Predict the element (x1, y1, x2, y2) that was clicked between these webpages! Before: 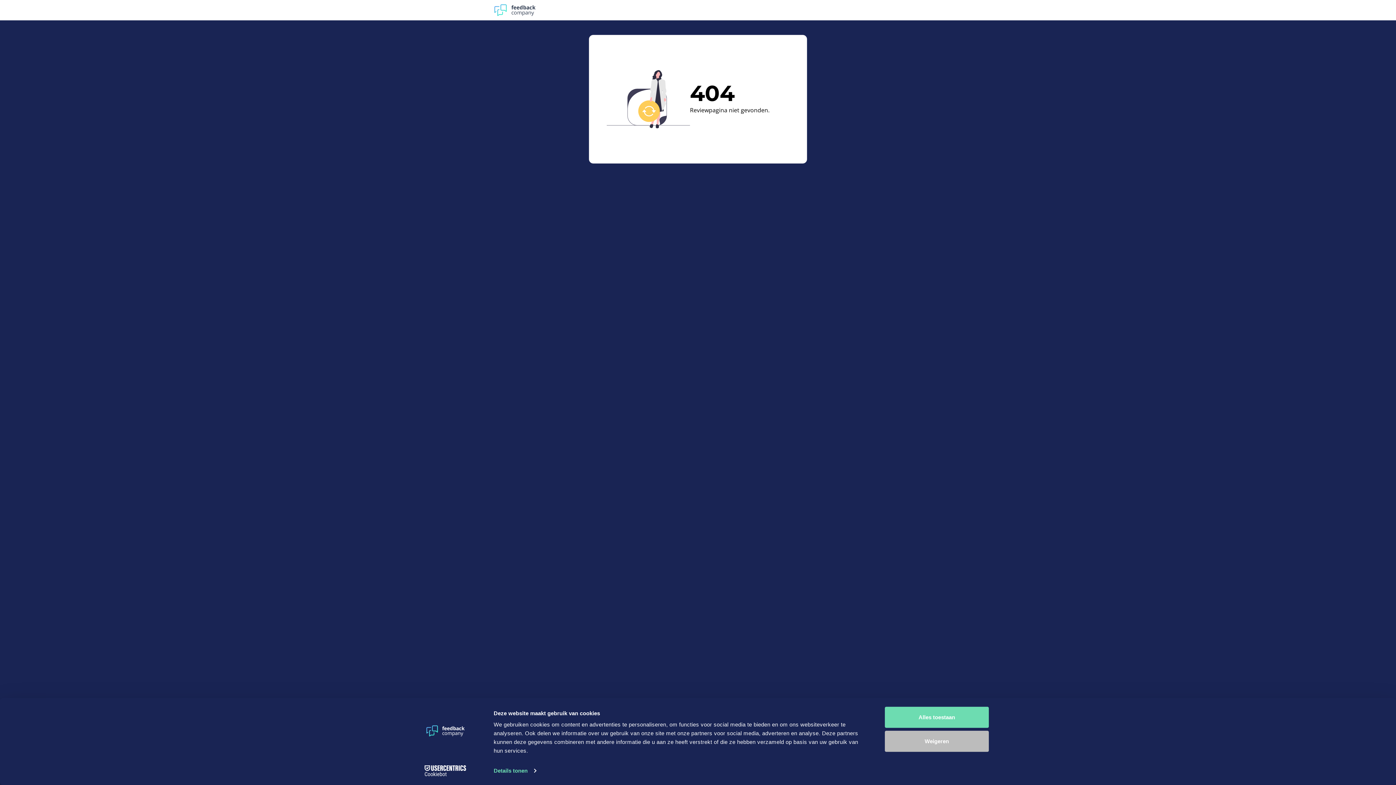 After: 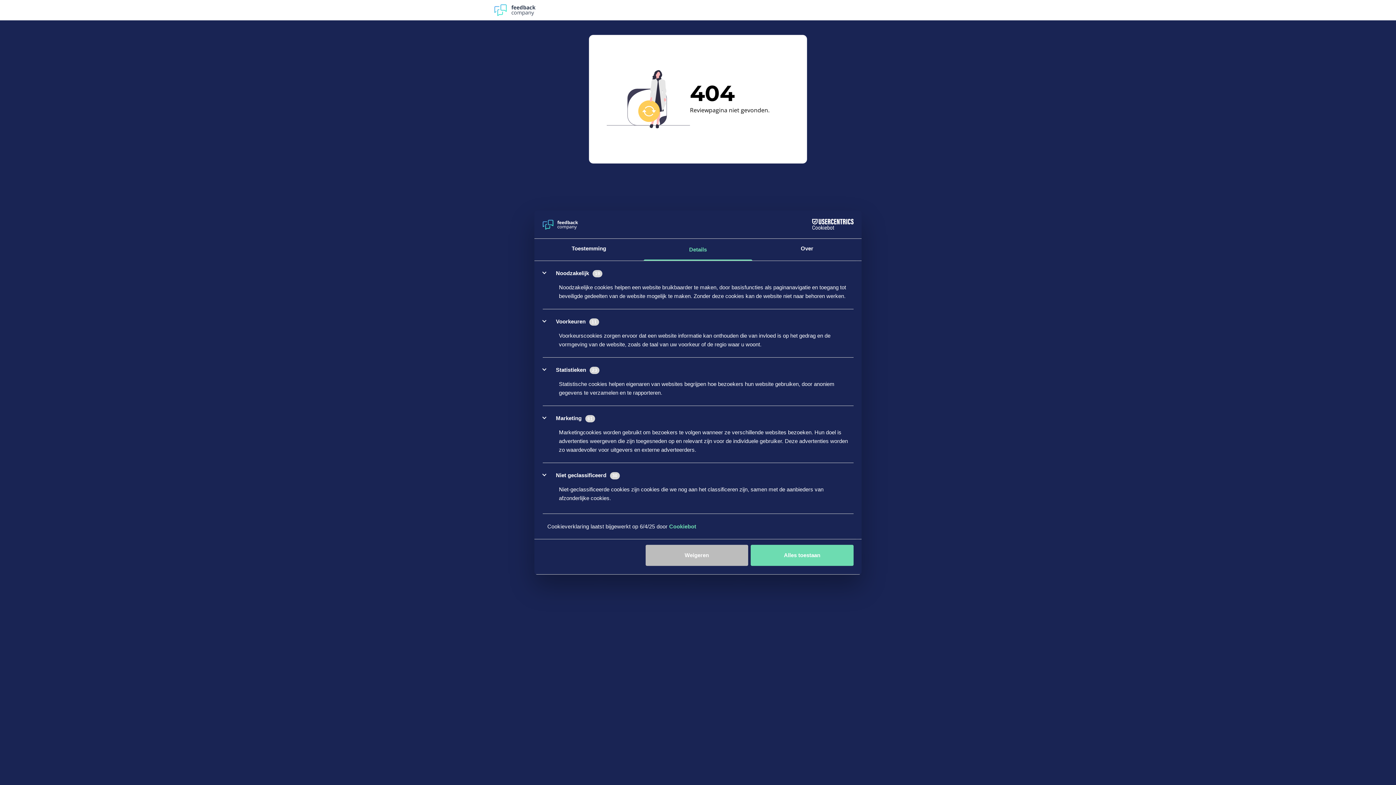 Action: label: Details tonen bbox: (493, 765, 536, 776)